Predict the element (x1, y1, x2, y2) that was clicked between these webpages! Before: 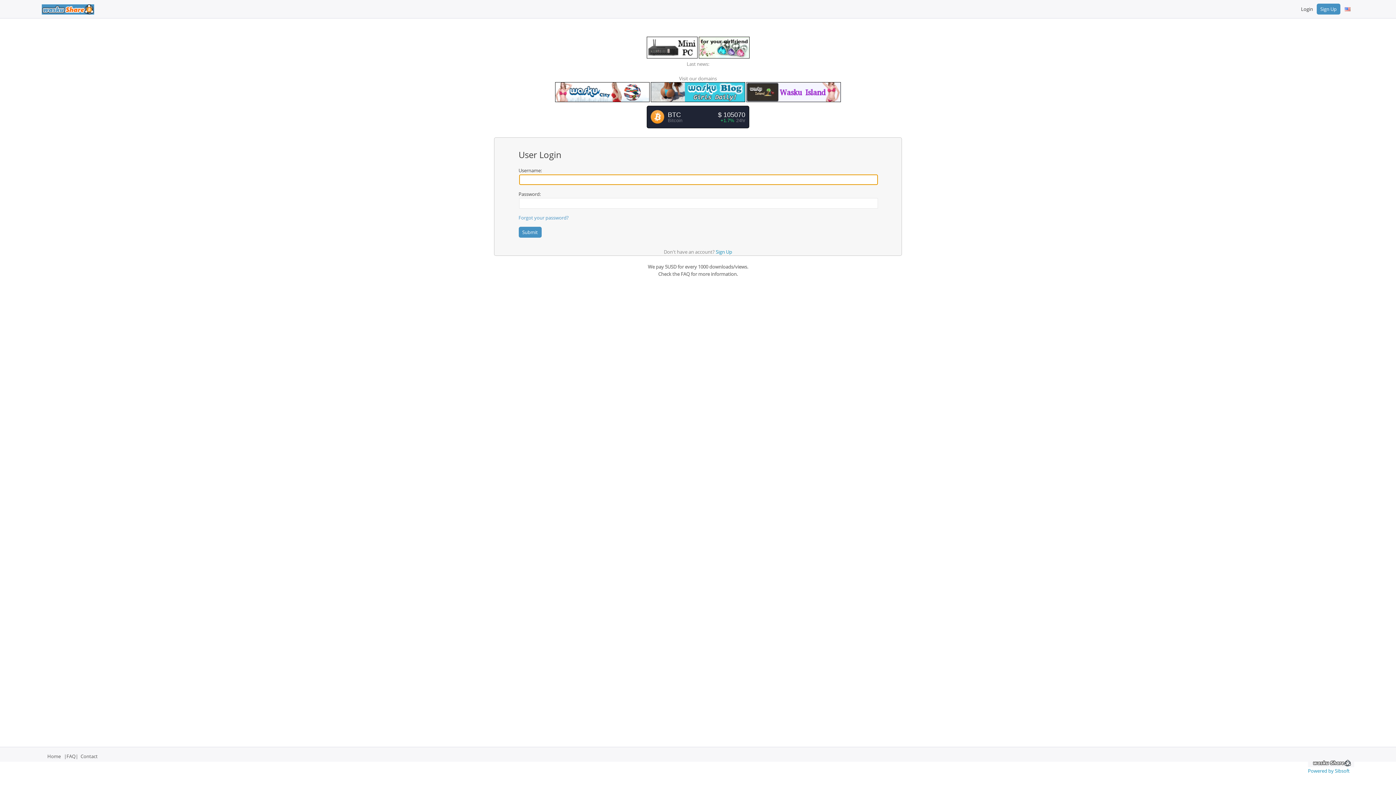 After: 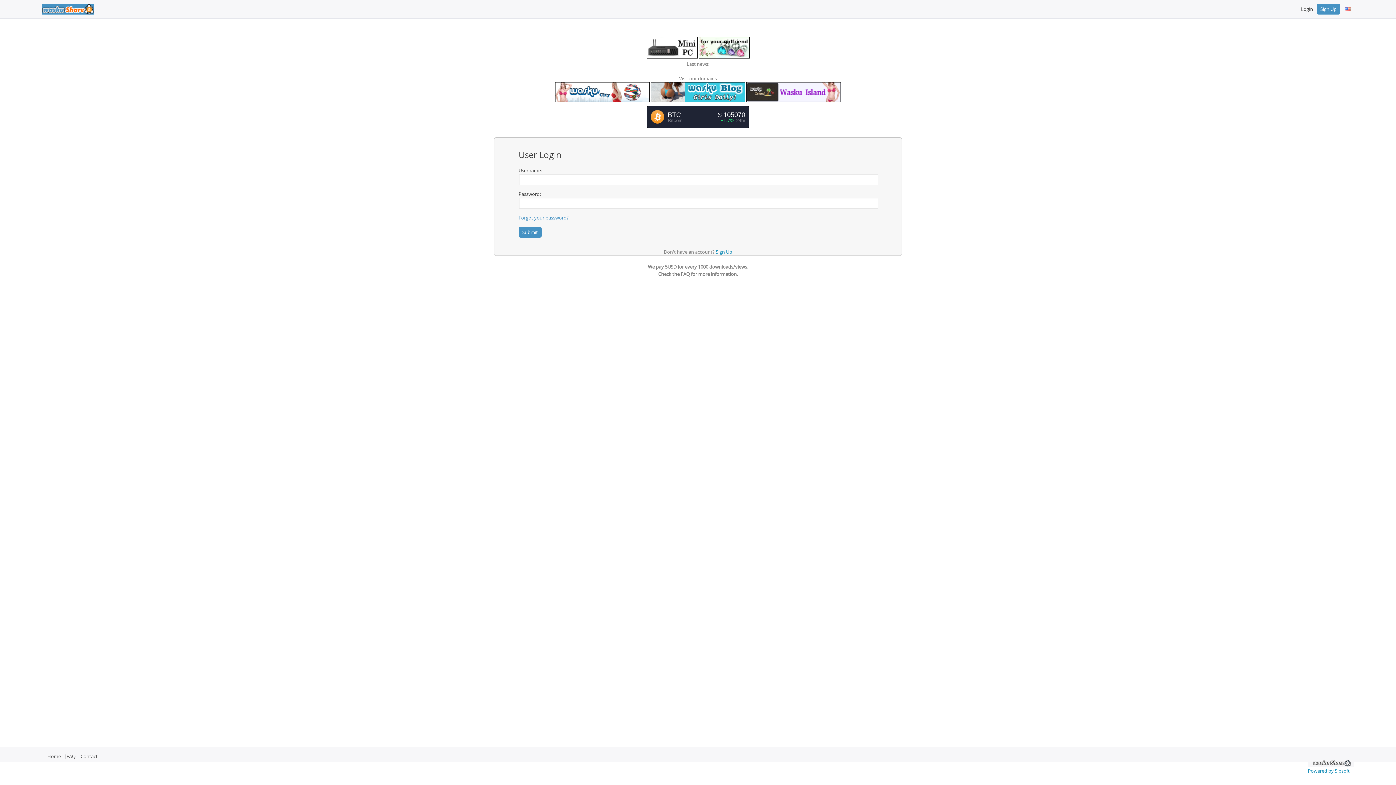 Action: bbox: (650, 97, 746, 103) label:  